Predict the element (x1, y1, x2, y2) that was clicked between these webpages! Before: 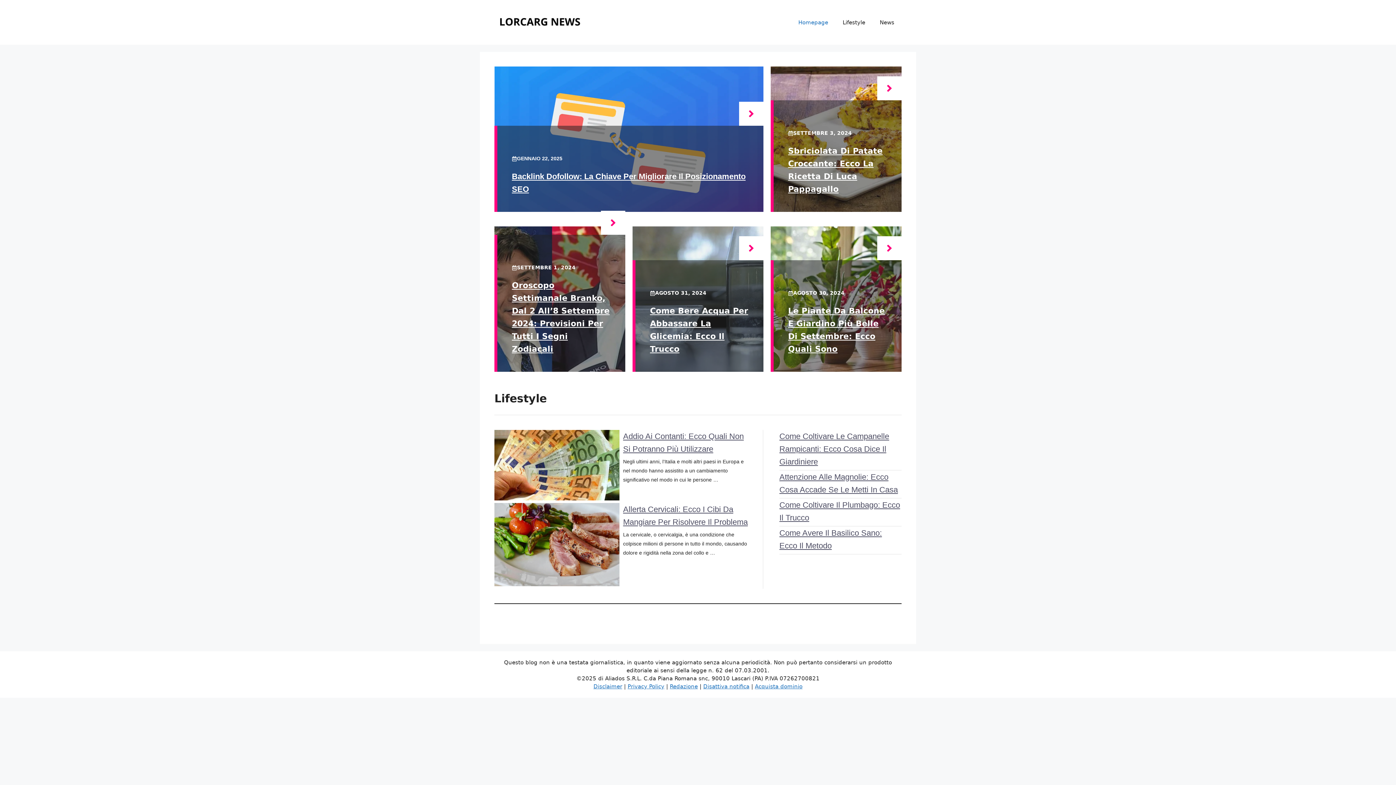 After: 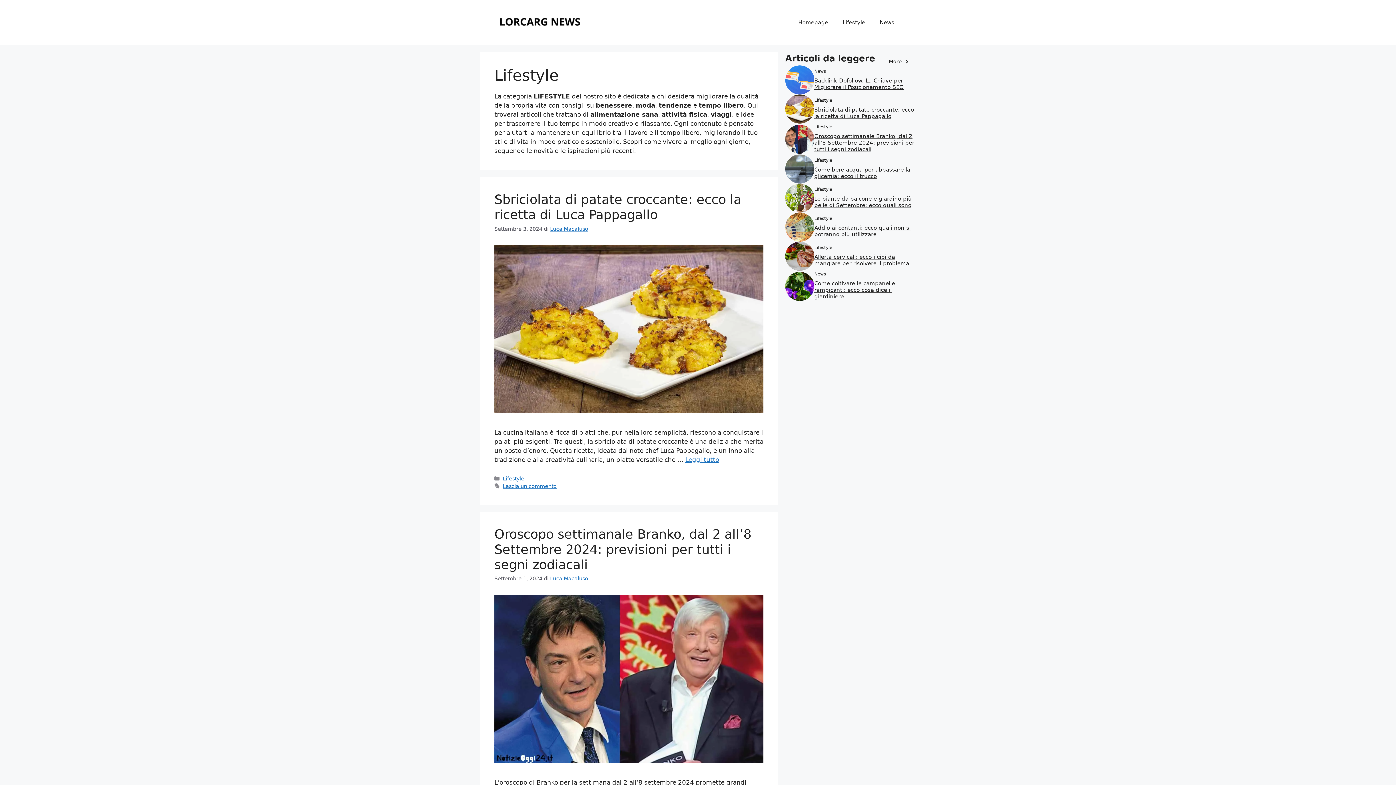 Action: label: Lifestyle bbox: (835, 11, 872, 33)